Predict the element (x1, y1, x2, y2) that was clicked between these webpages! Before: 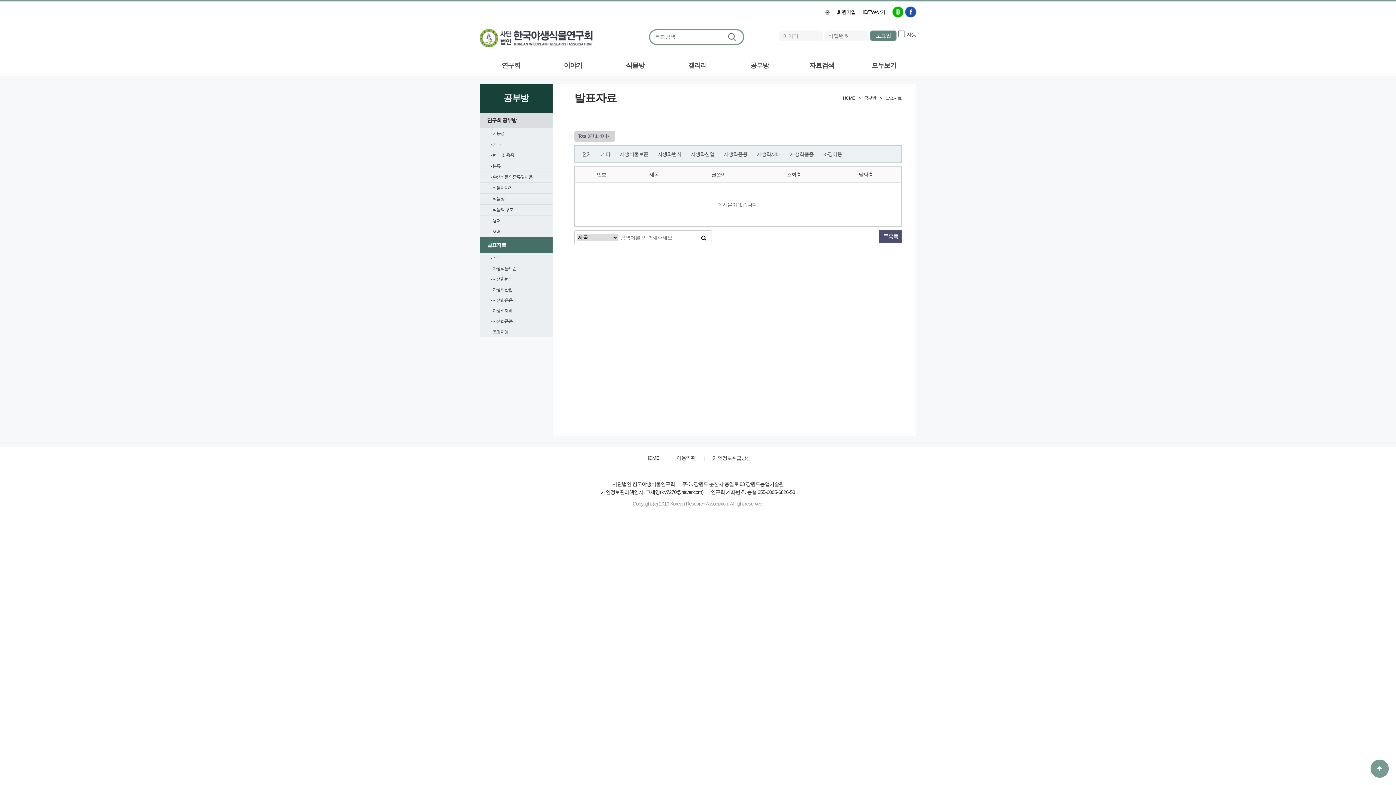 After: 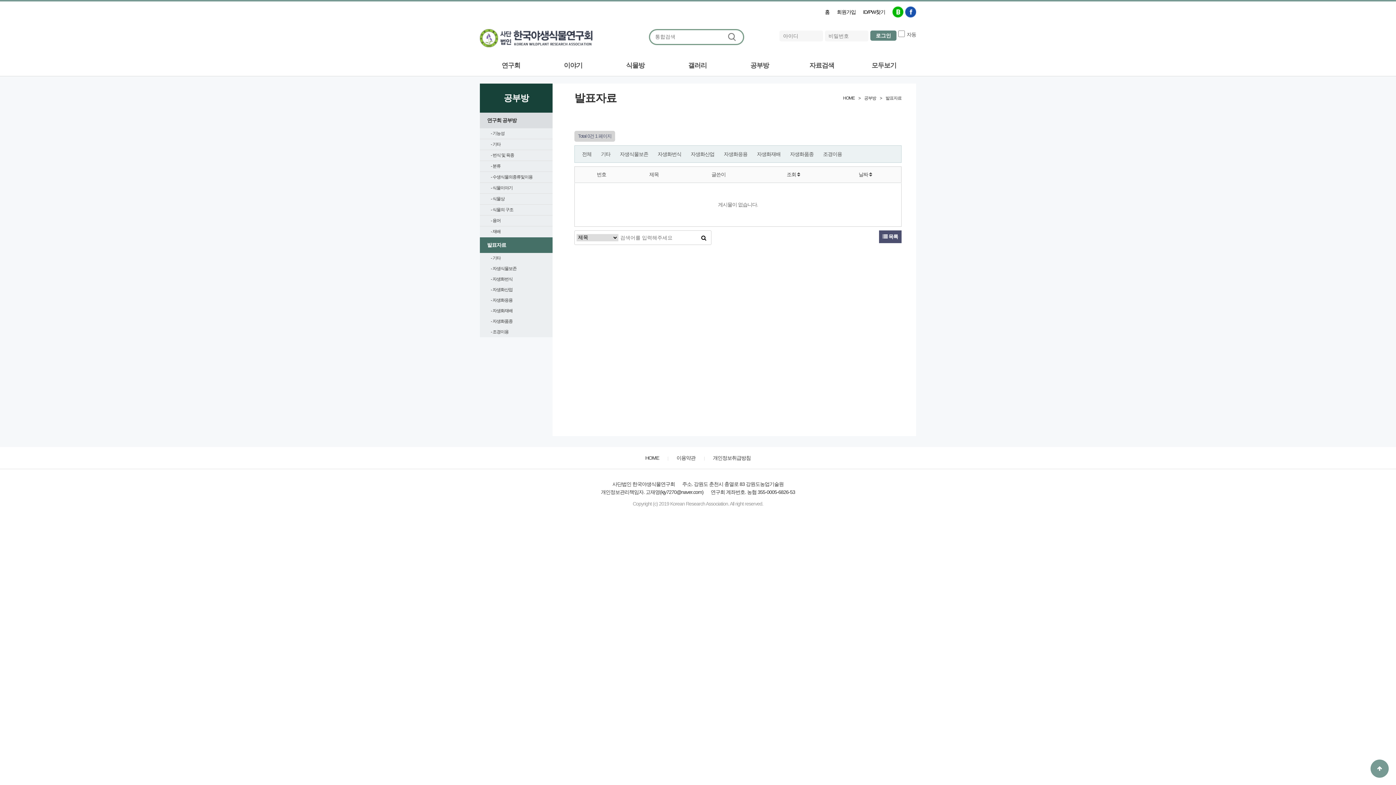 Action: bbox: (892, 6, 903, 21)